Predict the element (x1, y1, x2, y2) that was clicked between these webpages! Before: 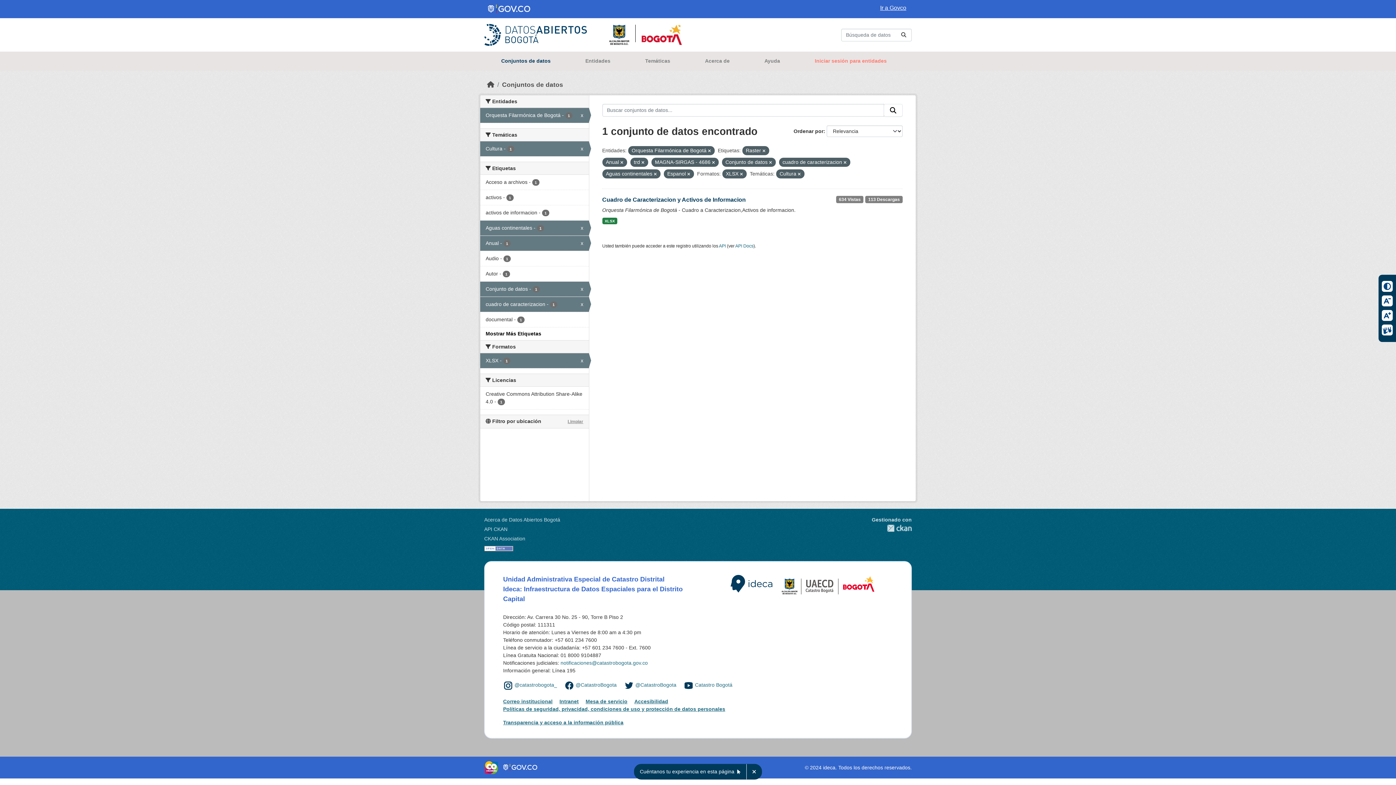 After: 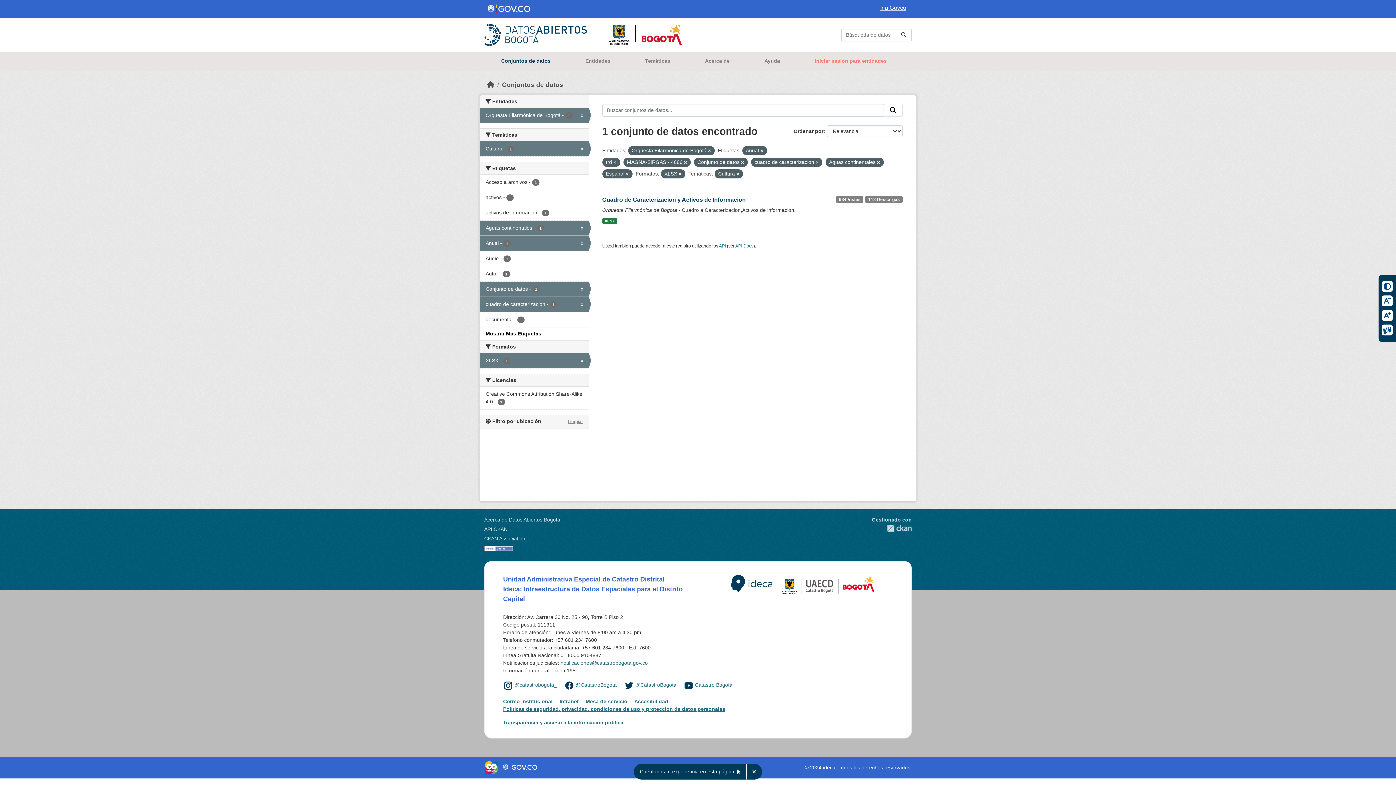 Action: bbox: (762, 148, 765, 153)